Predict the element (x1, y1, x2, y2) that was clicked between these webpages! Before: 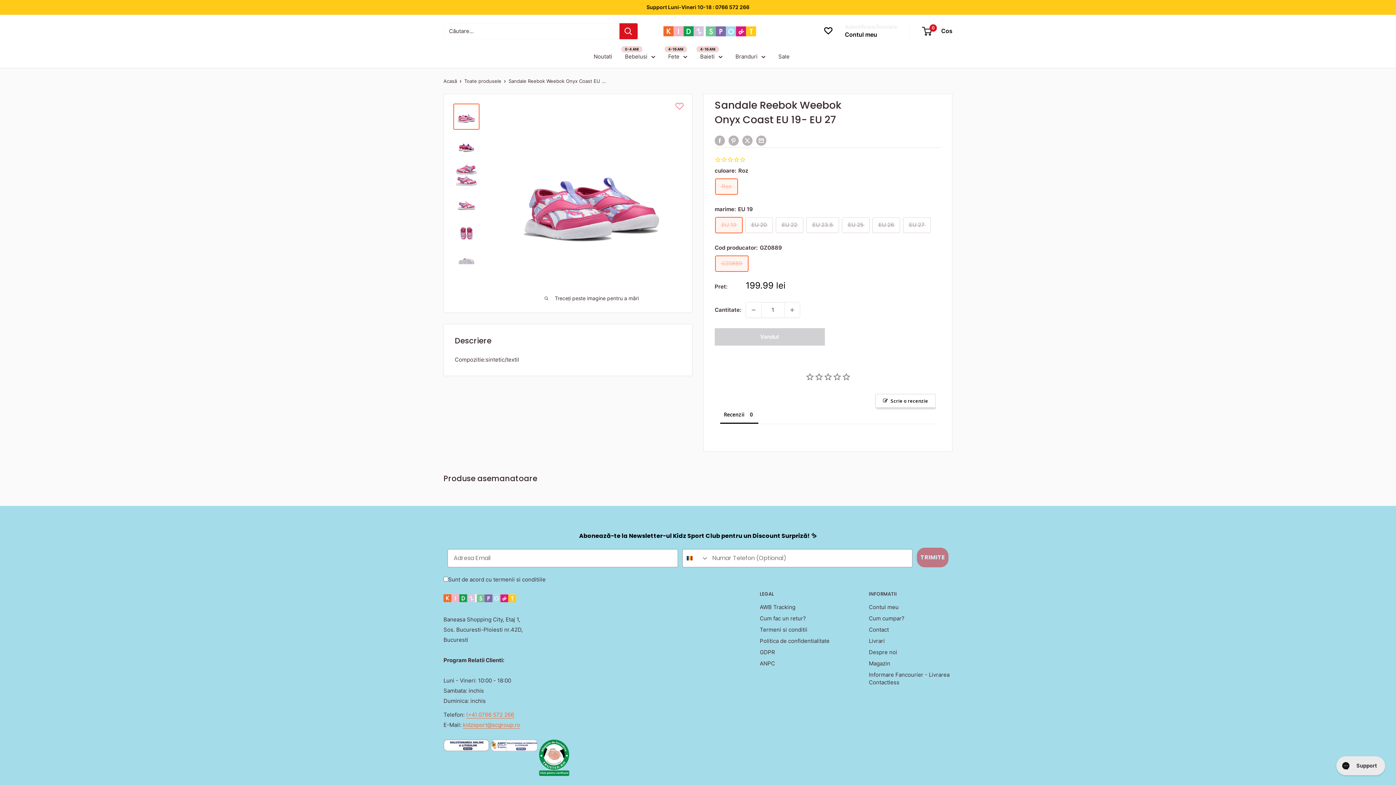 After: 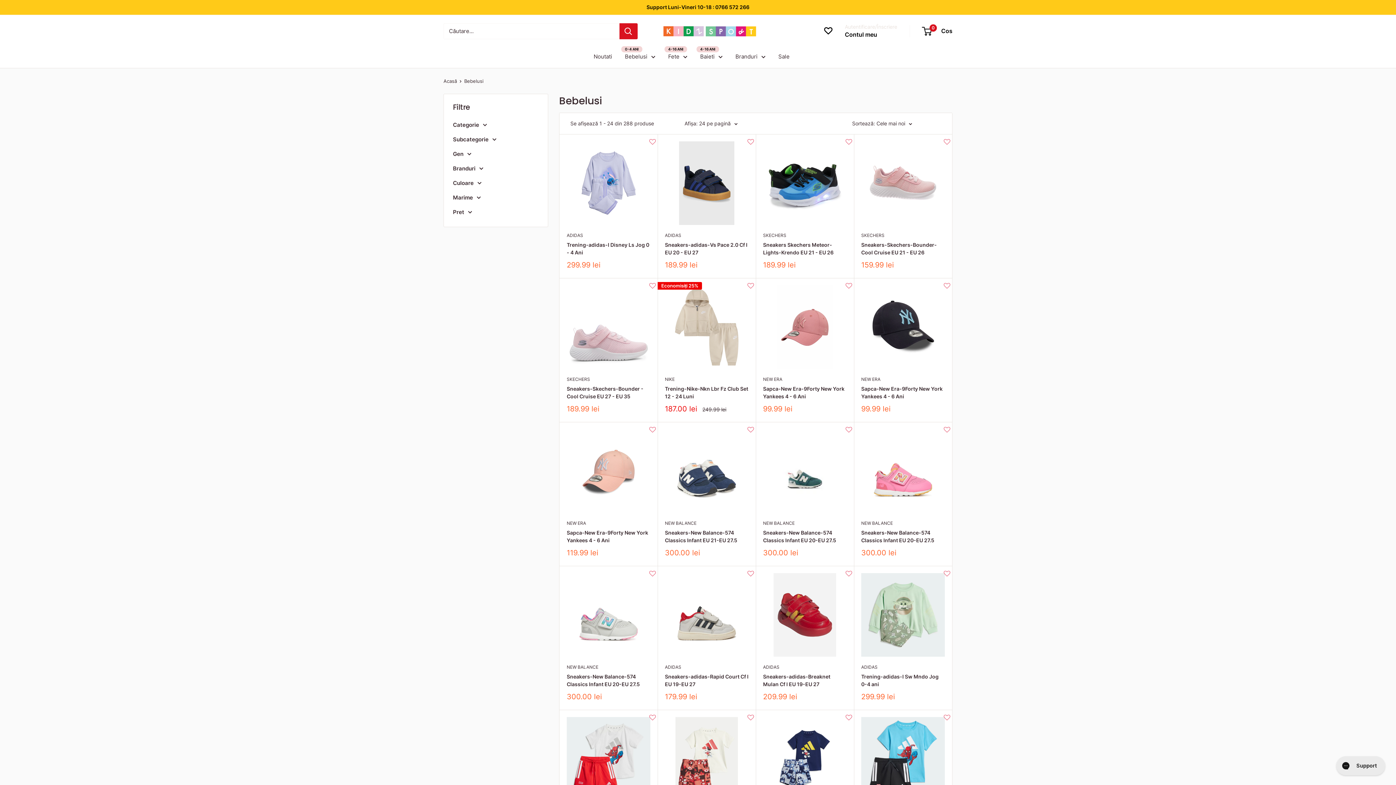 Action: bbox: (625, 51, 655, 61) label: Bebelusi